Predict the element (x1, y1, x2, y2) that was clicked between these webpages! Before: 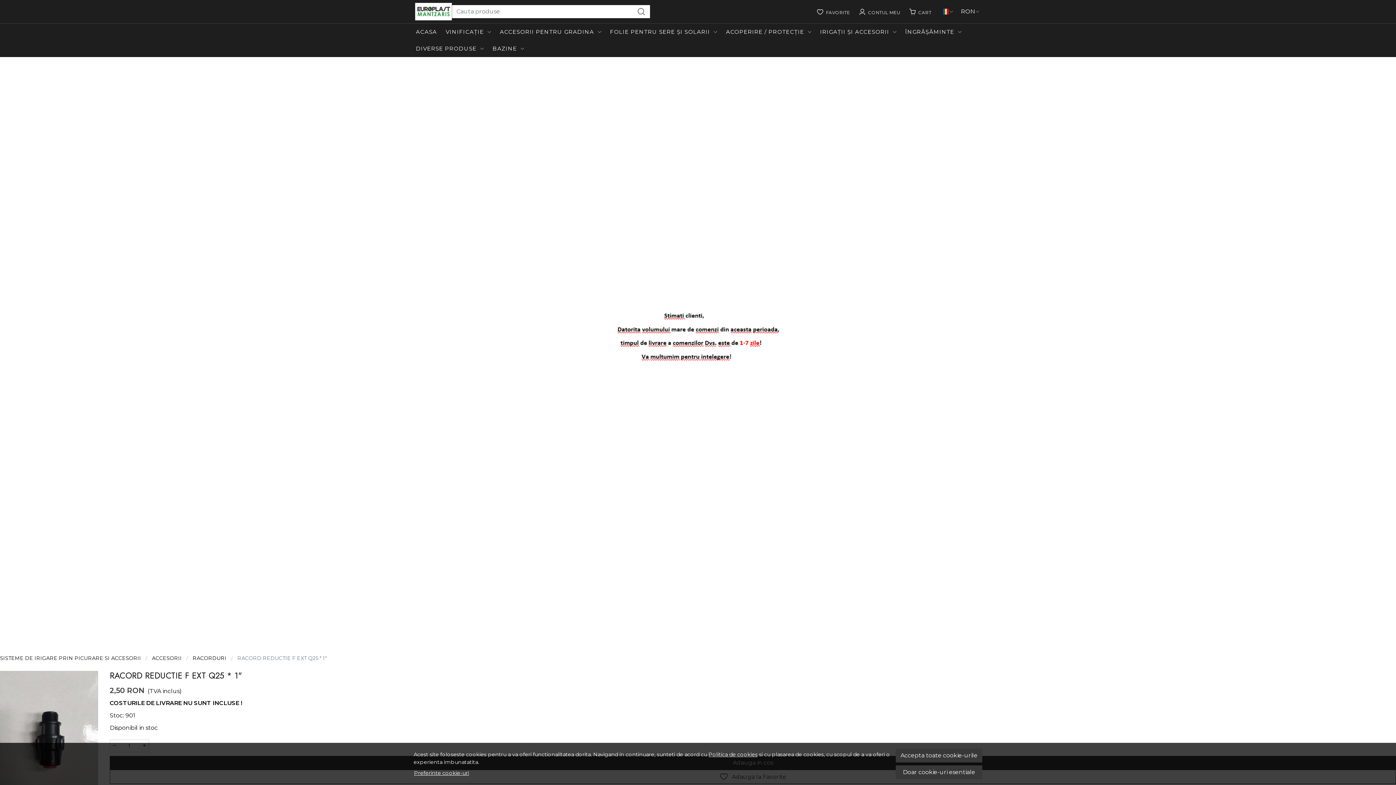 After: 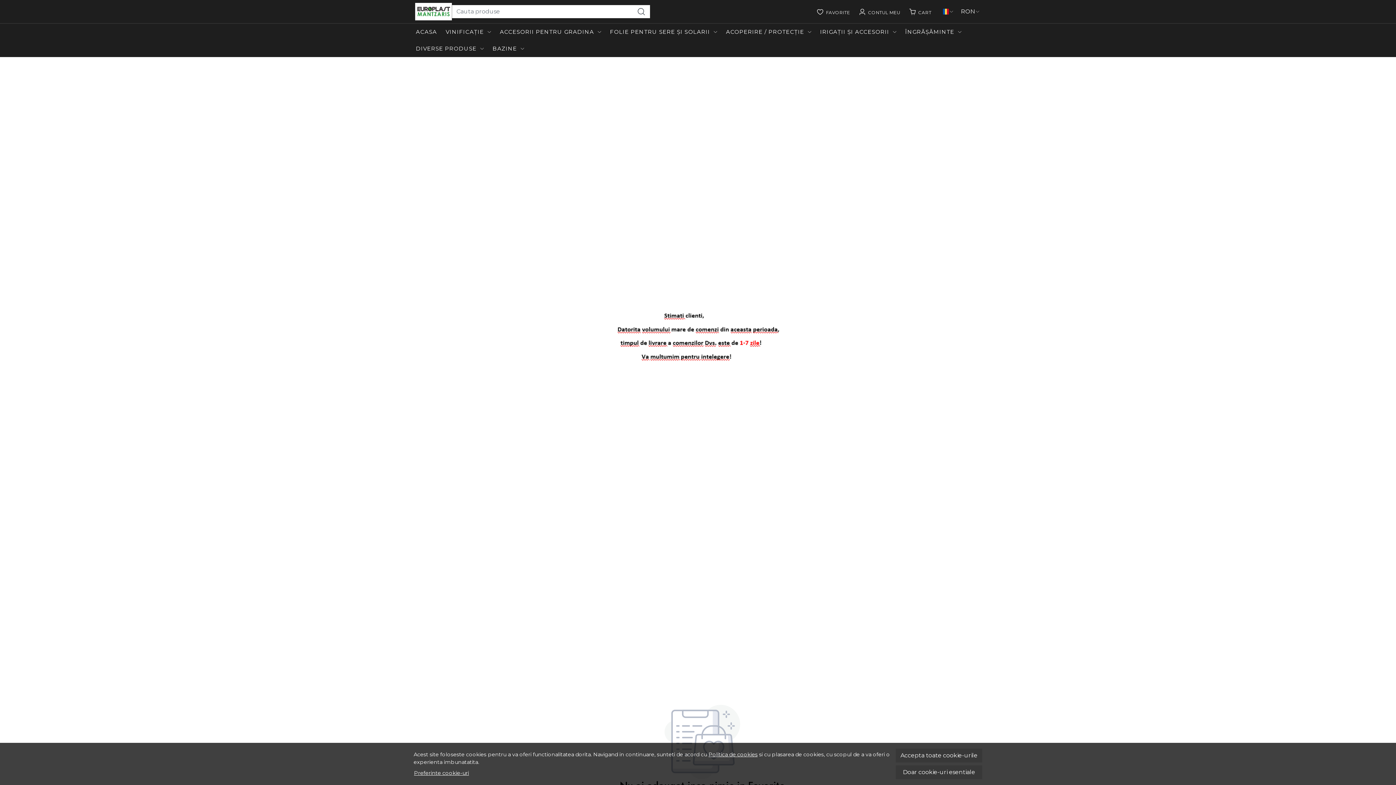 Action: bbox: (813, 4, 853, 18) label: Favorite